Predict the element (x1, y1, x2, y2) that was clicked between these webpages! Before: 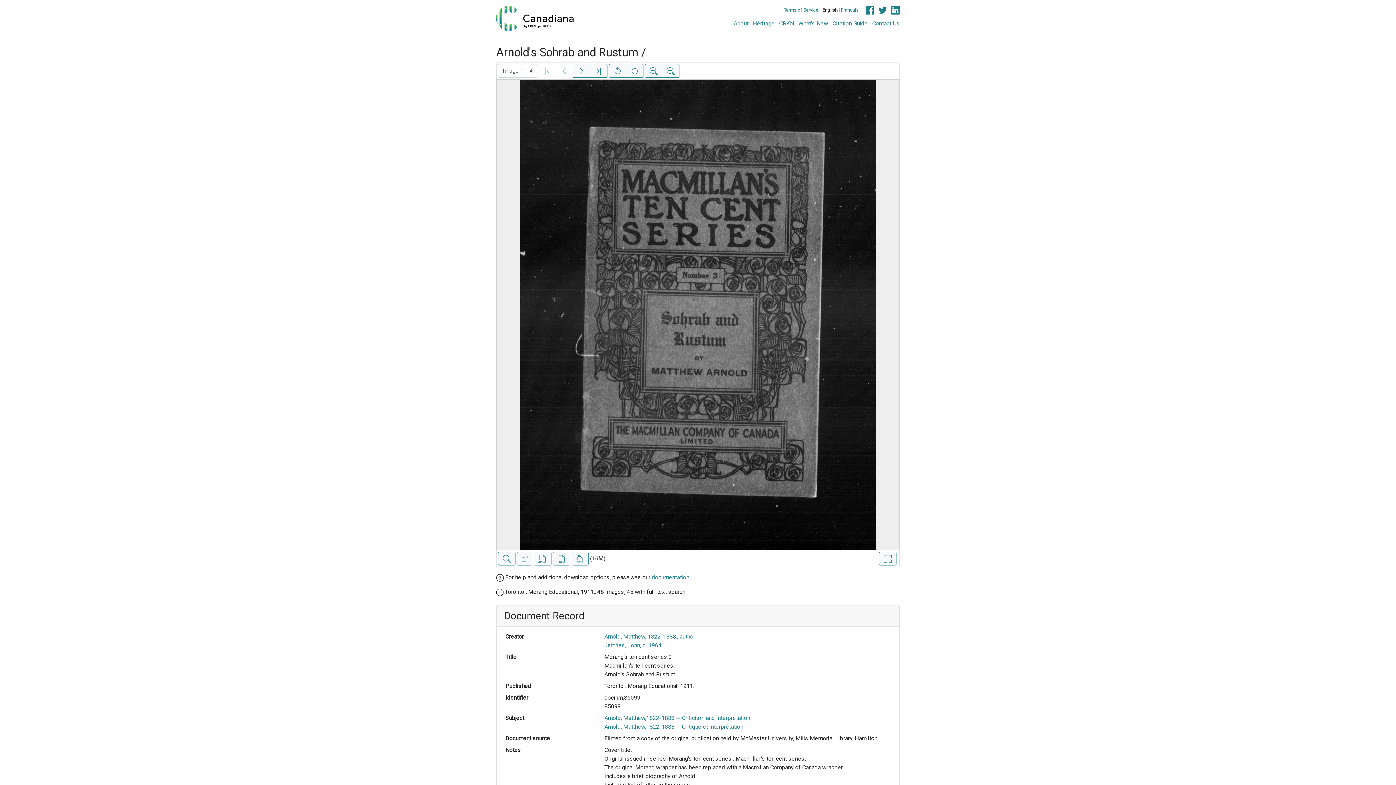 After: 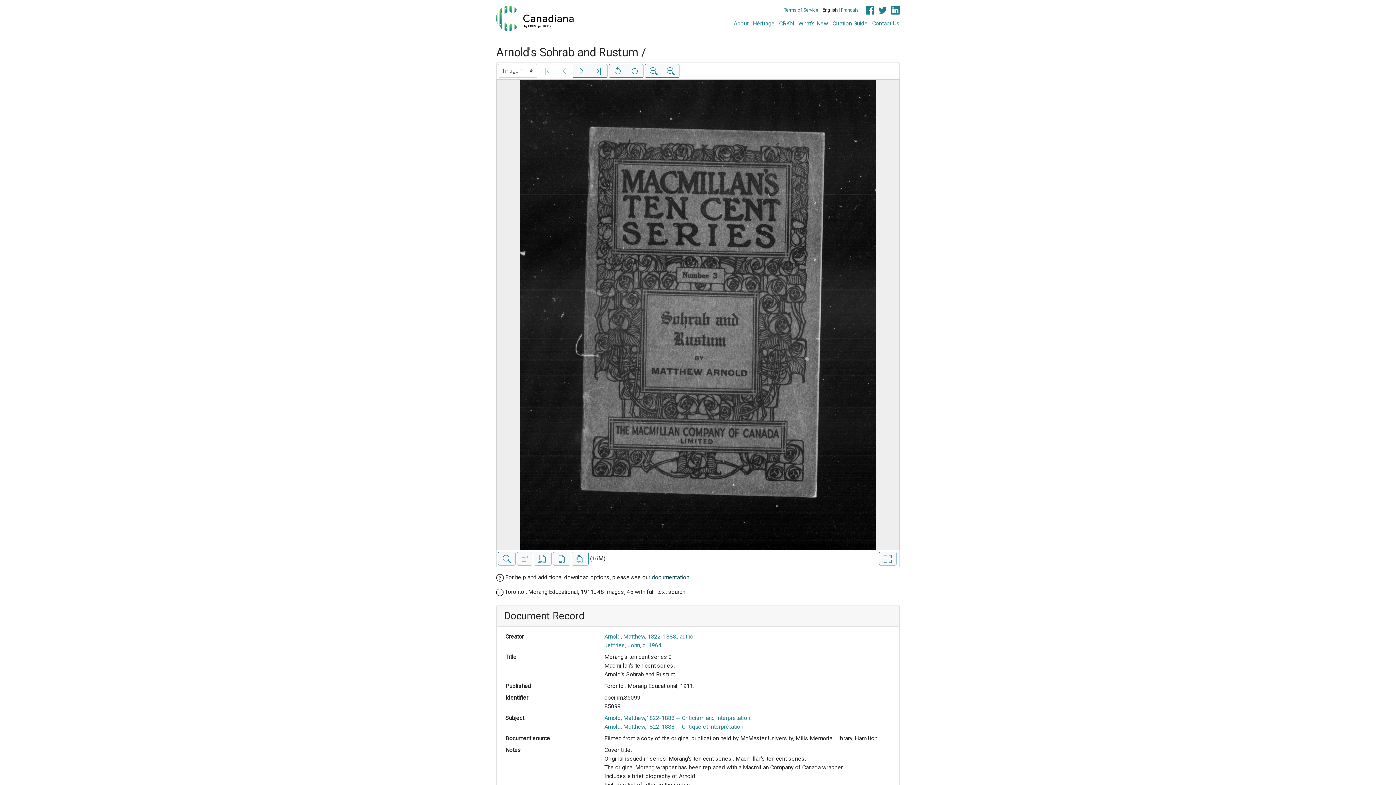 Action: bbox: (652, 574, 689, 581) label: documentation